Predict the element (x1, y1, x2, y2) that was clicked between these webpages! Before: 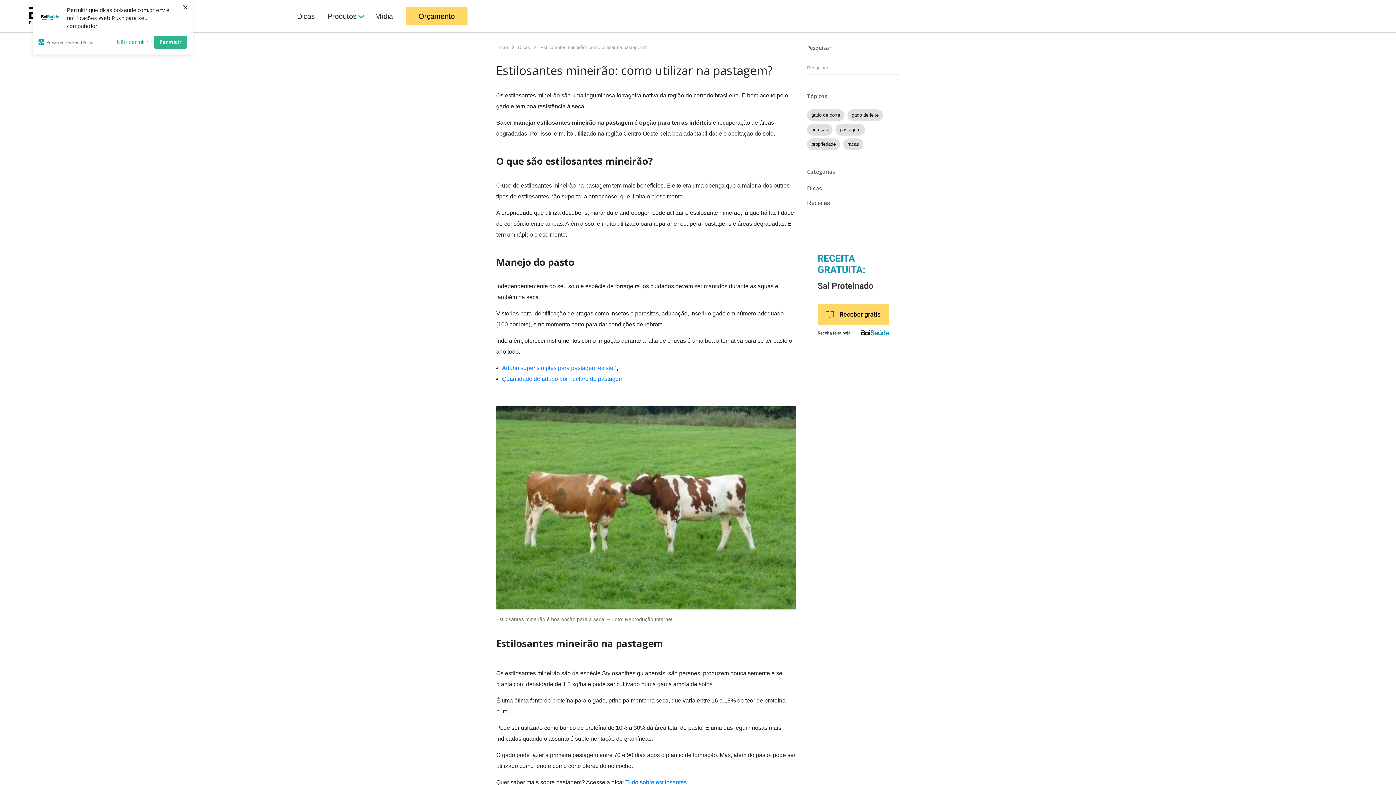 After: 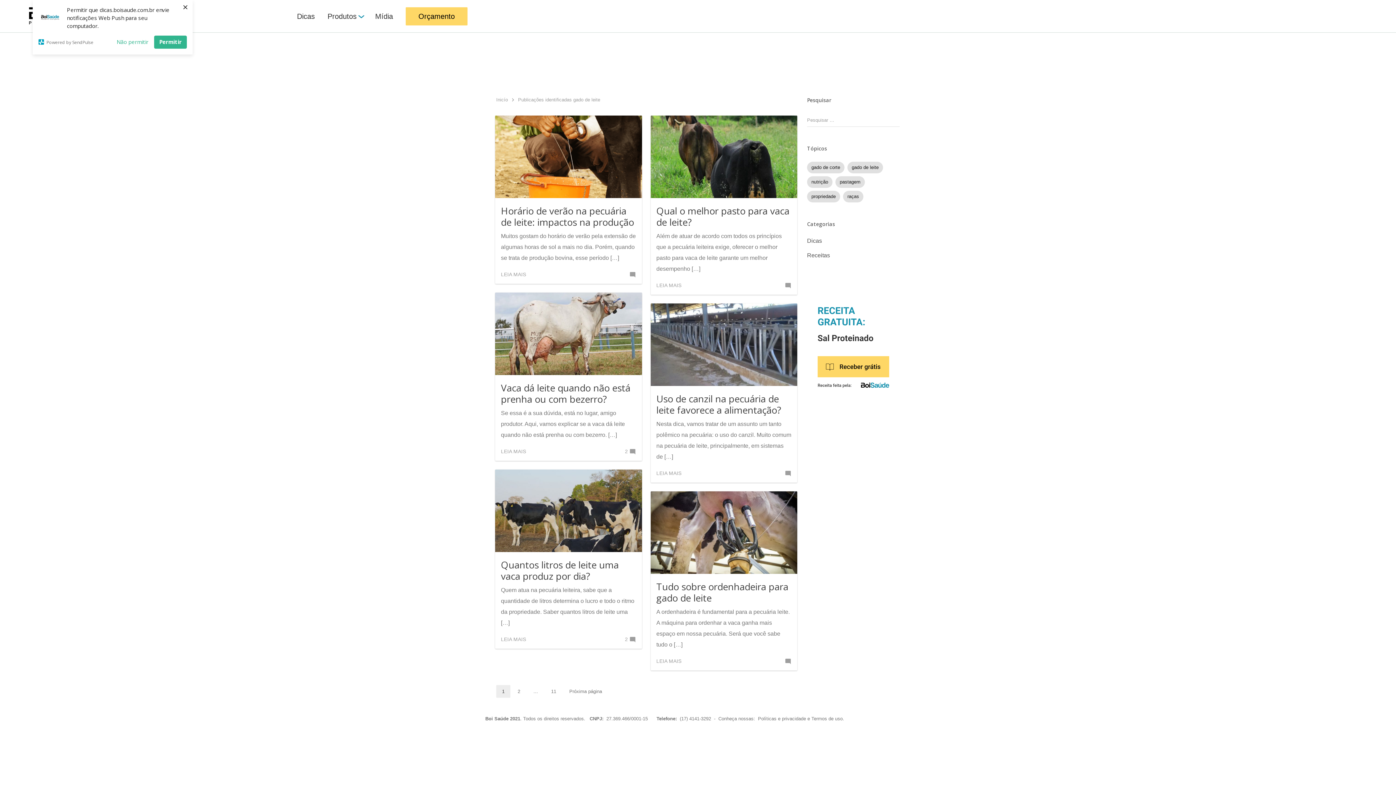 Action: bbox: (847, 109, 883, 120) label: gado de leite (65 itens)